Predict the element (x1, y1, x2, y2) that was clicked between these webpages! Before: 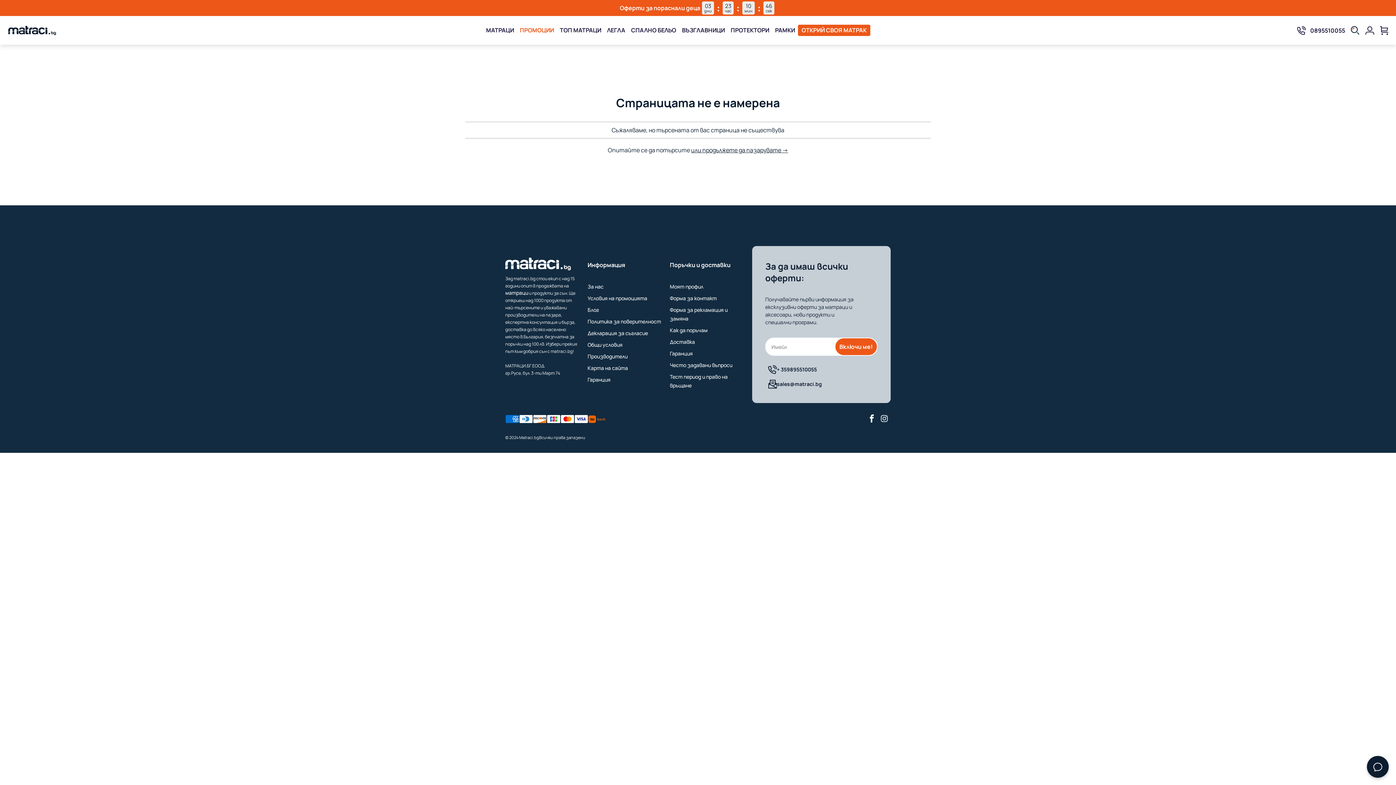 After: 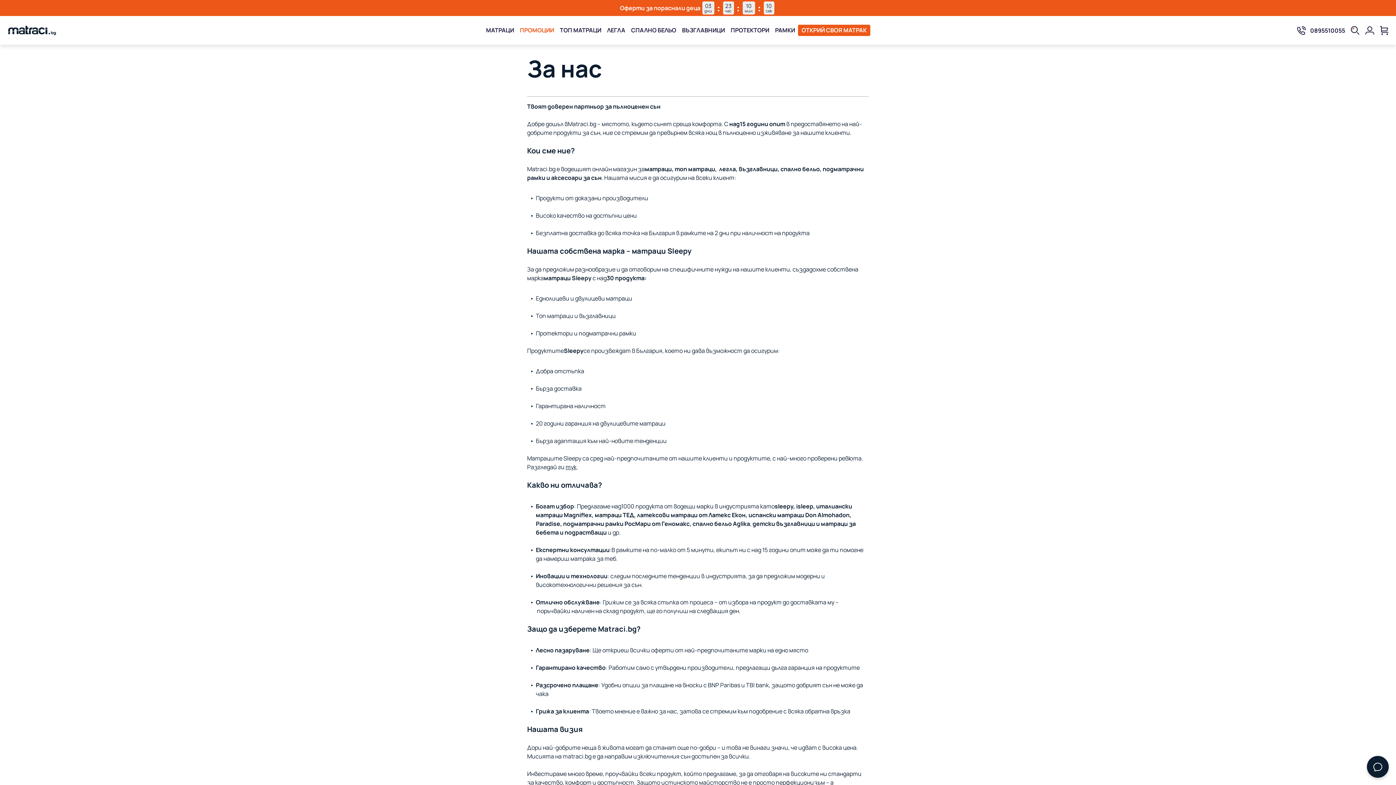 Action: bbox: (587, 283, 603, 290) label: За нас